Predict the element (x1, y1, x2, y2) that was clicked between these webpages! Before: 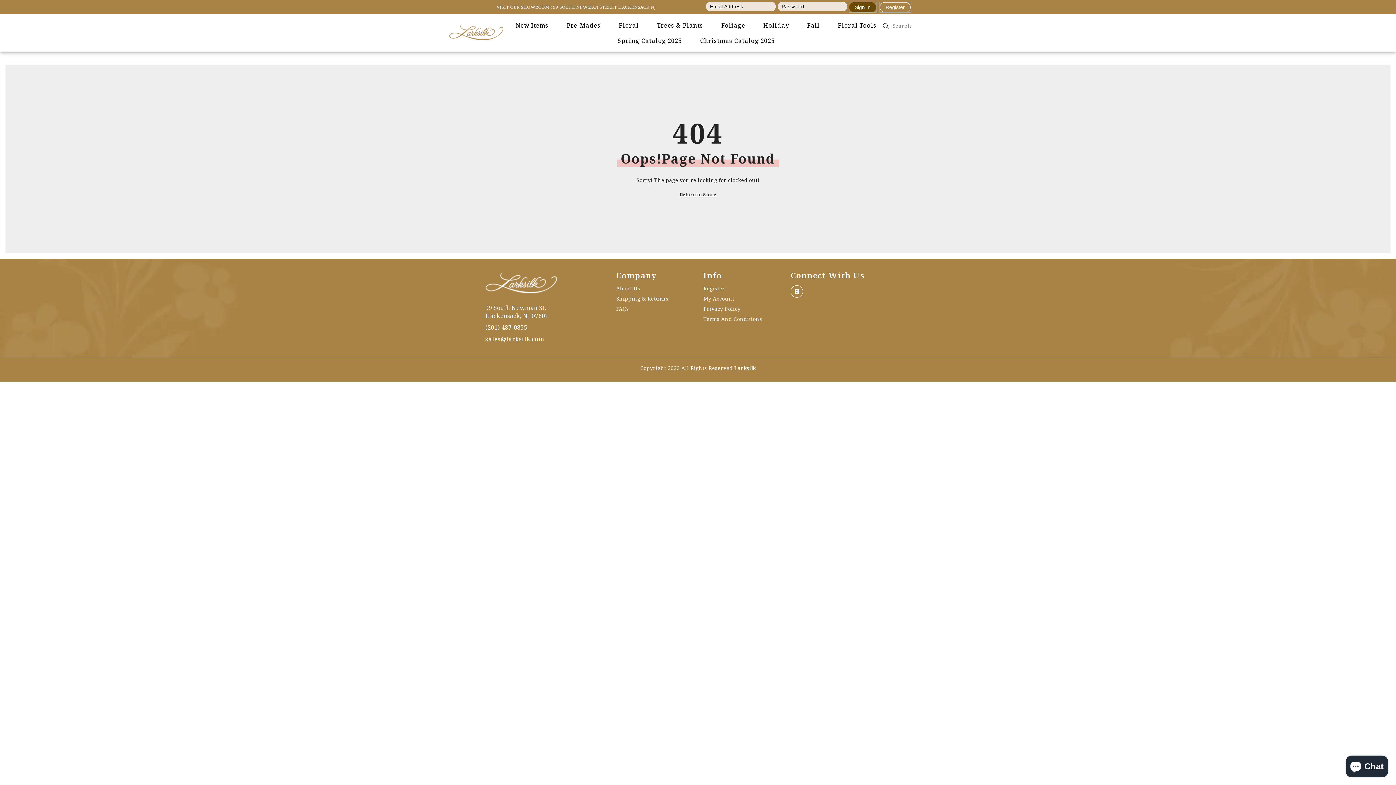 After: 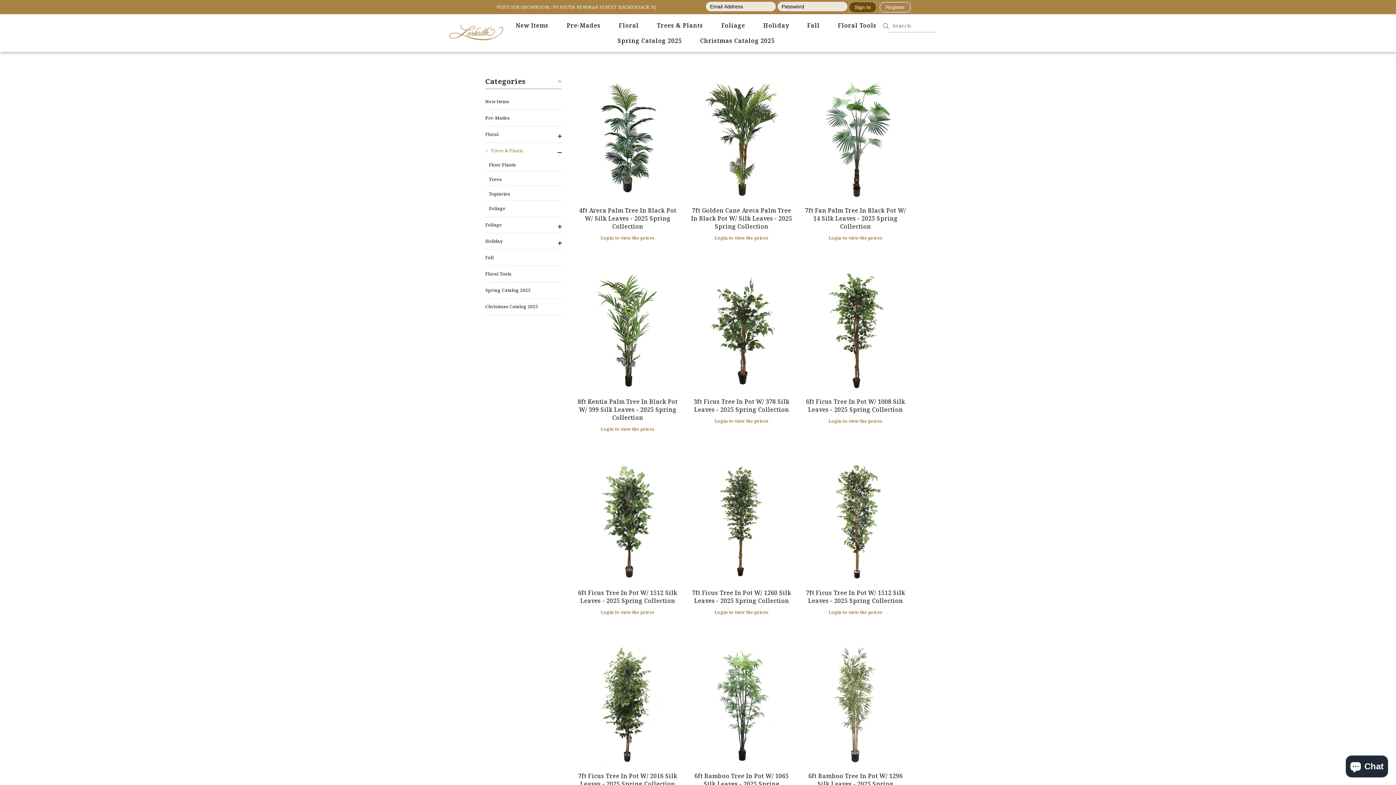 Action: bbox: (653, 21, 706, 36) label: Trees & Plants